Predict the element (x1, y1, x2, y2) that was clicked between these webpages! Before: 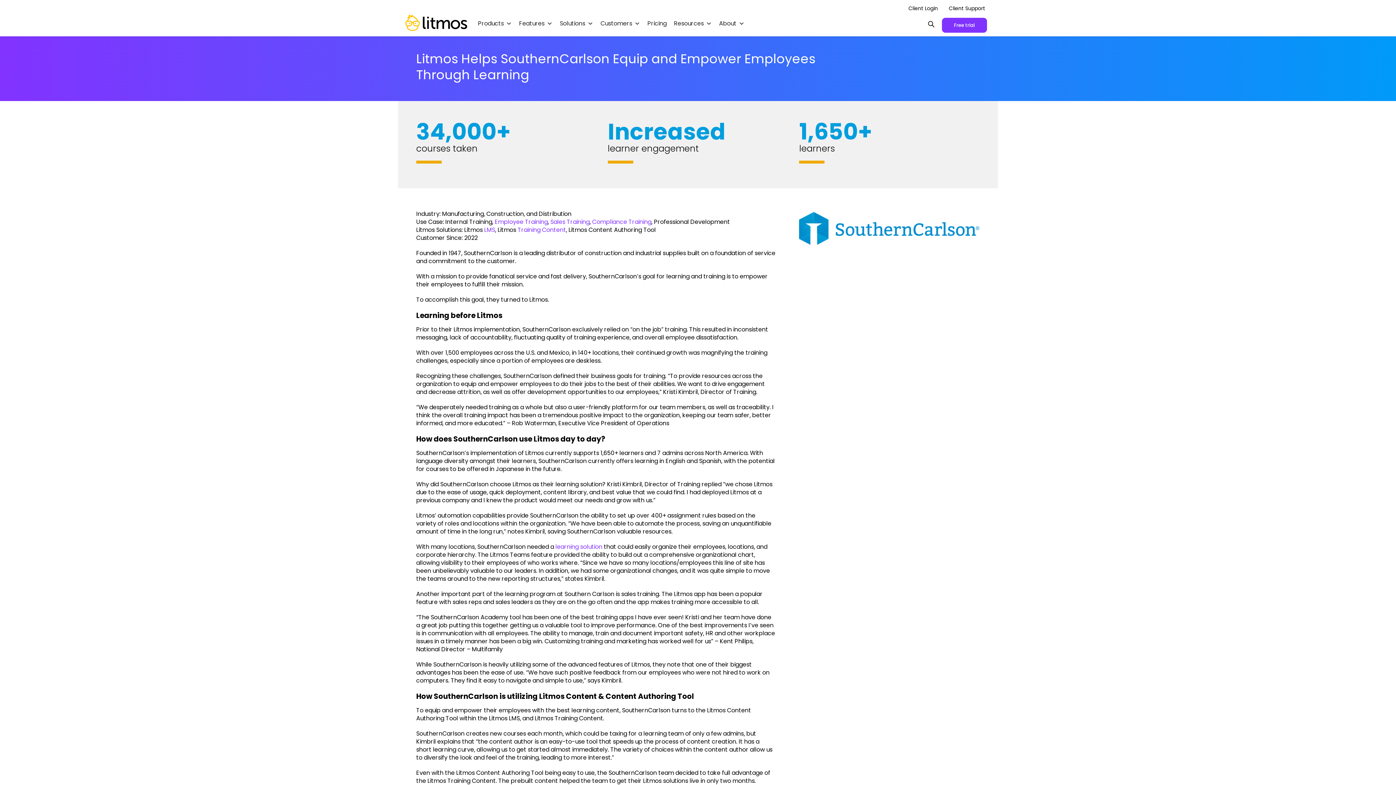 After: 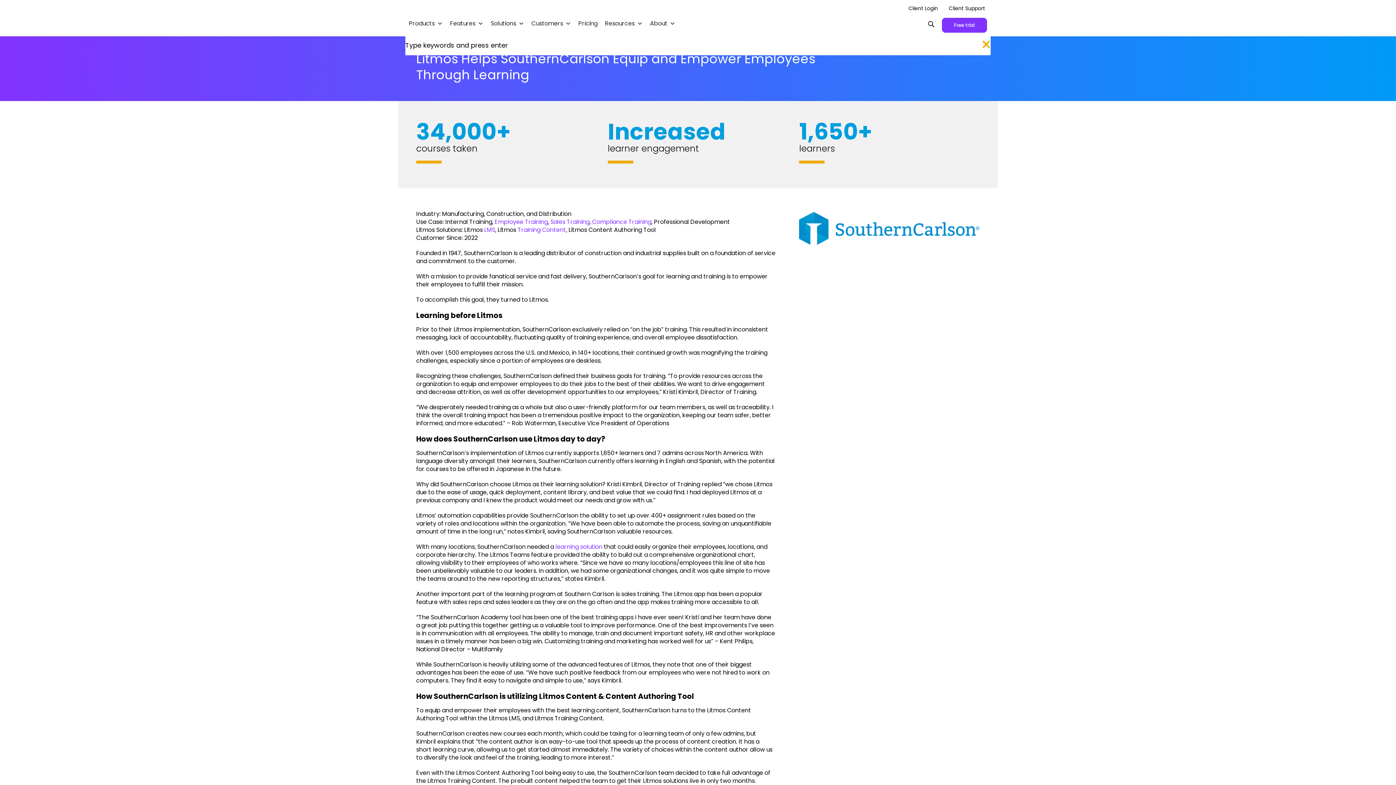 Action: bbox: (926, 13, 936, 34)